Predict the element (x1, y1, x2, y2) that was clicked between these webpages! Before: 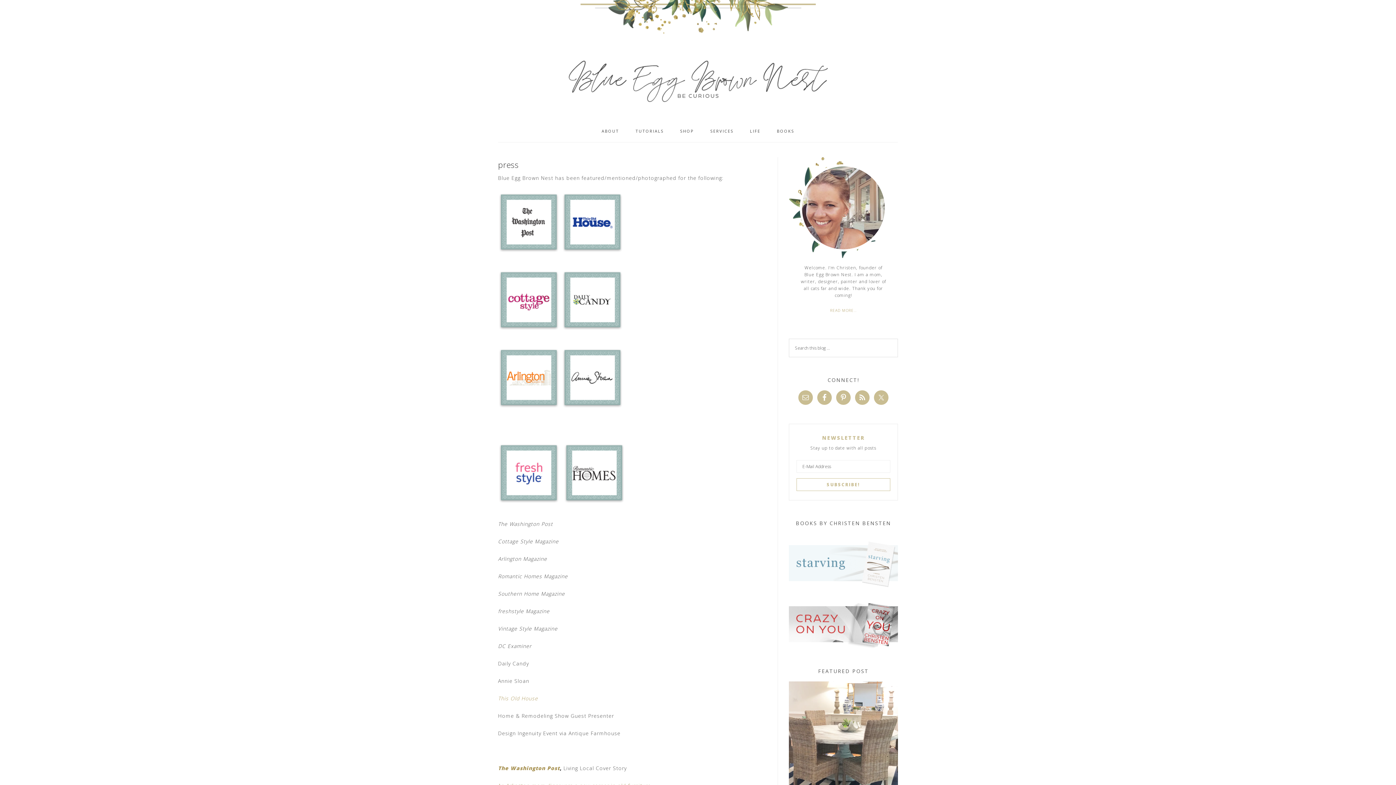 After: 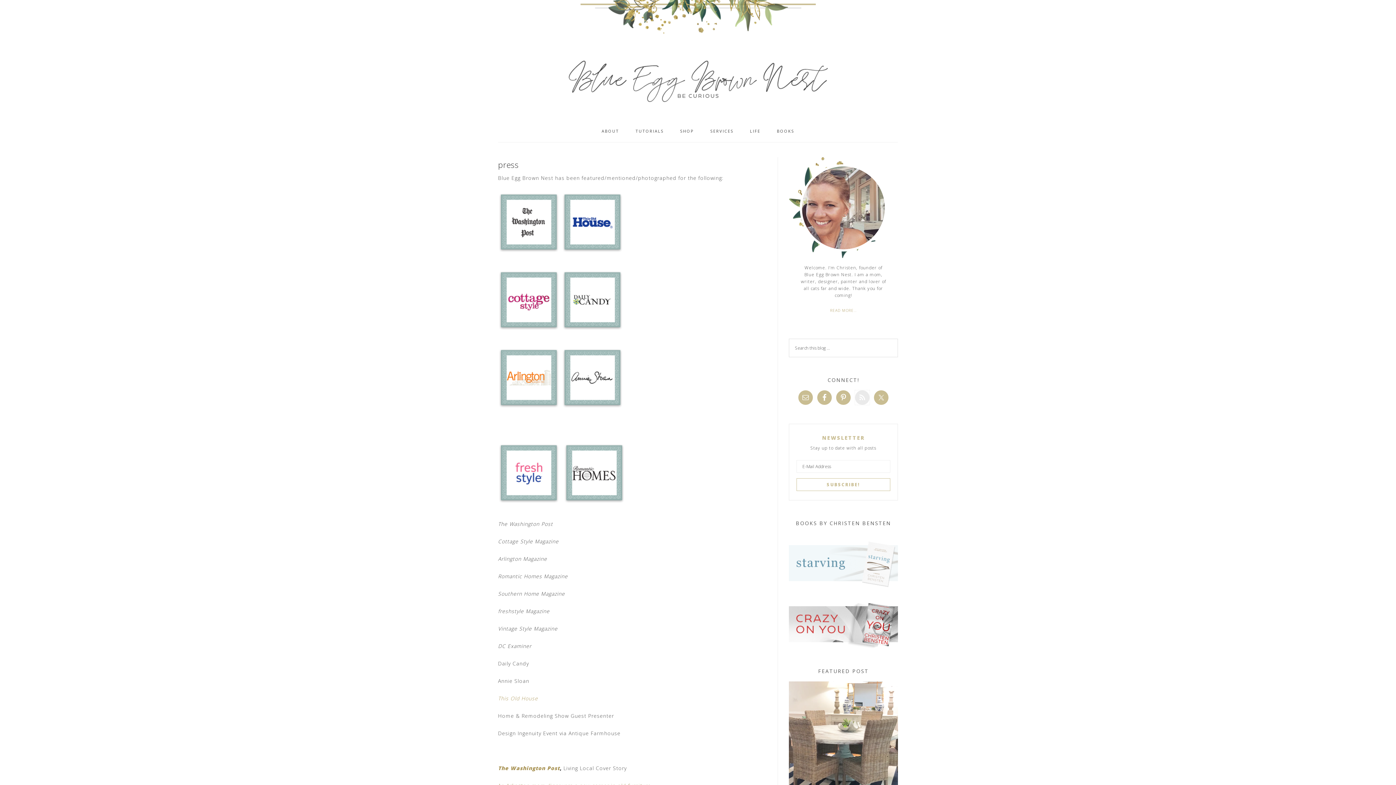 Action: bbox: (855, 390, 869, 405)